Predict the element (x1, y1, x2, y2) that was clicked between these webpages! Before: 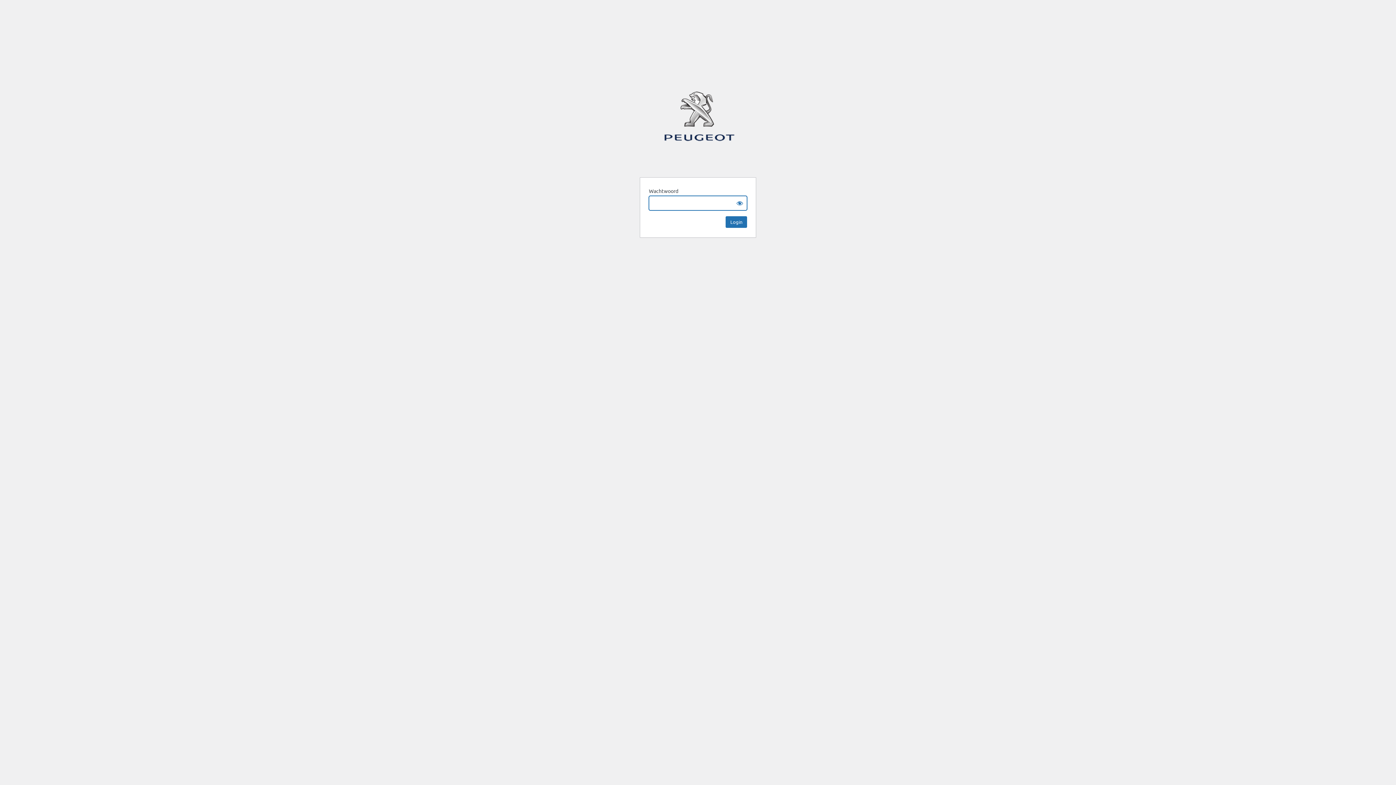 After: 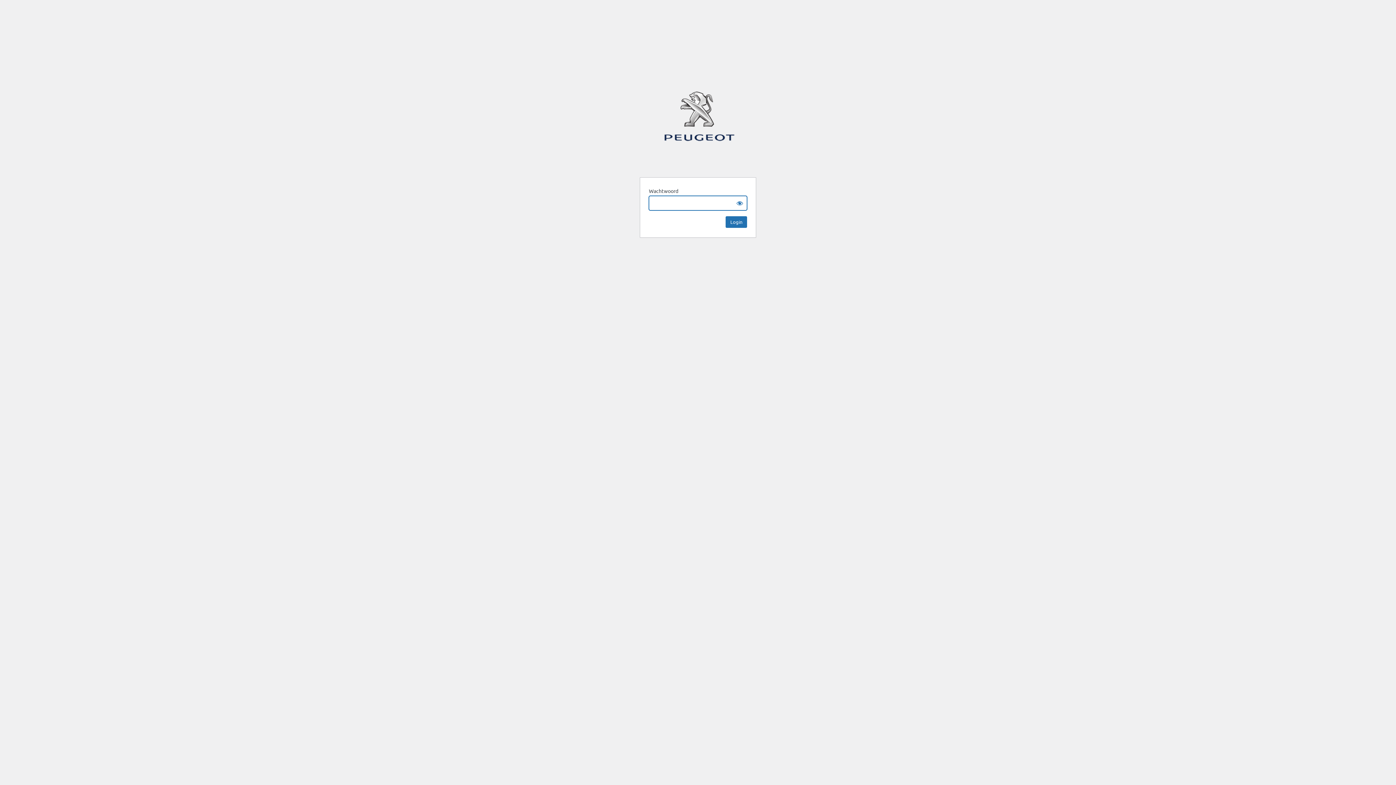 Action: label: Werken bij Citroën bbox: (642, 69, 756, 168)